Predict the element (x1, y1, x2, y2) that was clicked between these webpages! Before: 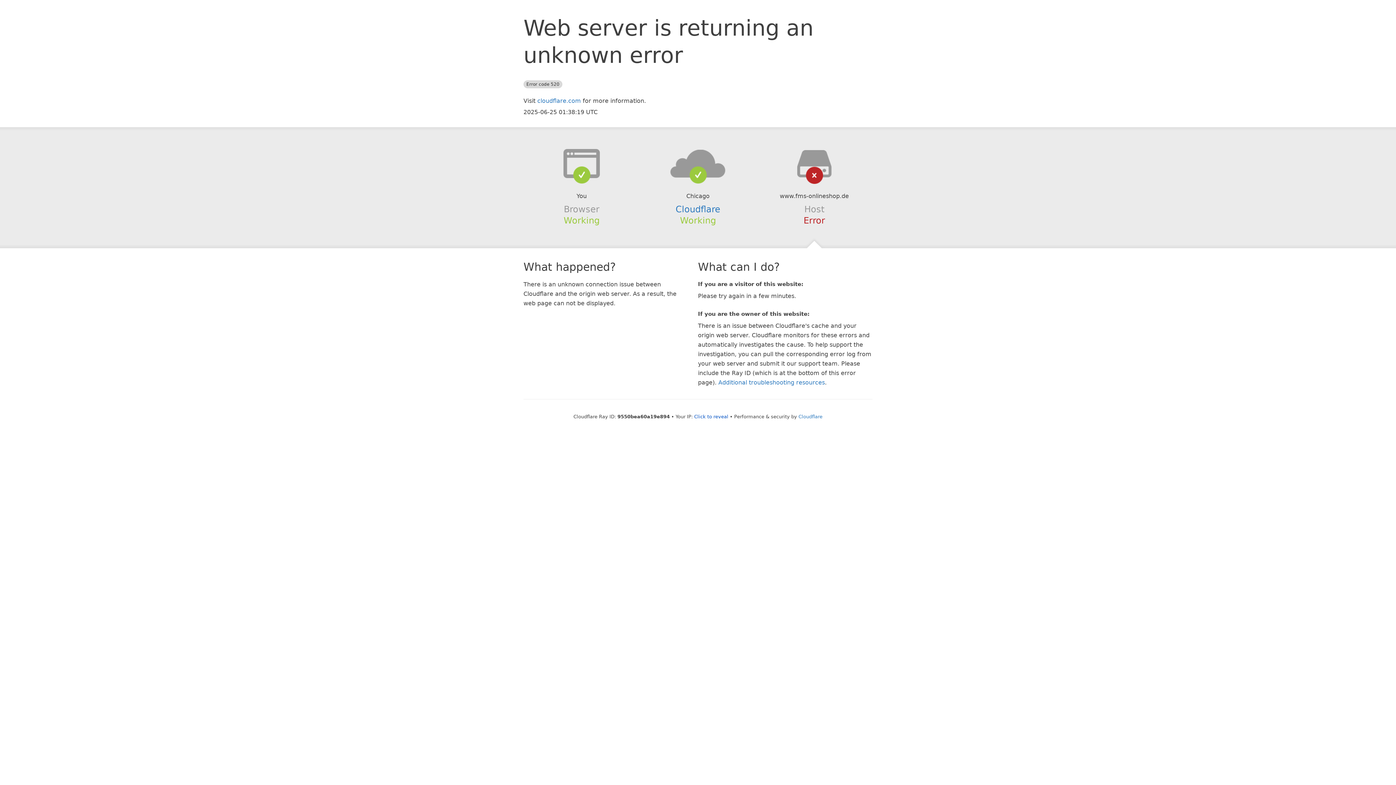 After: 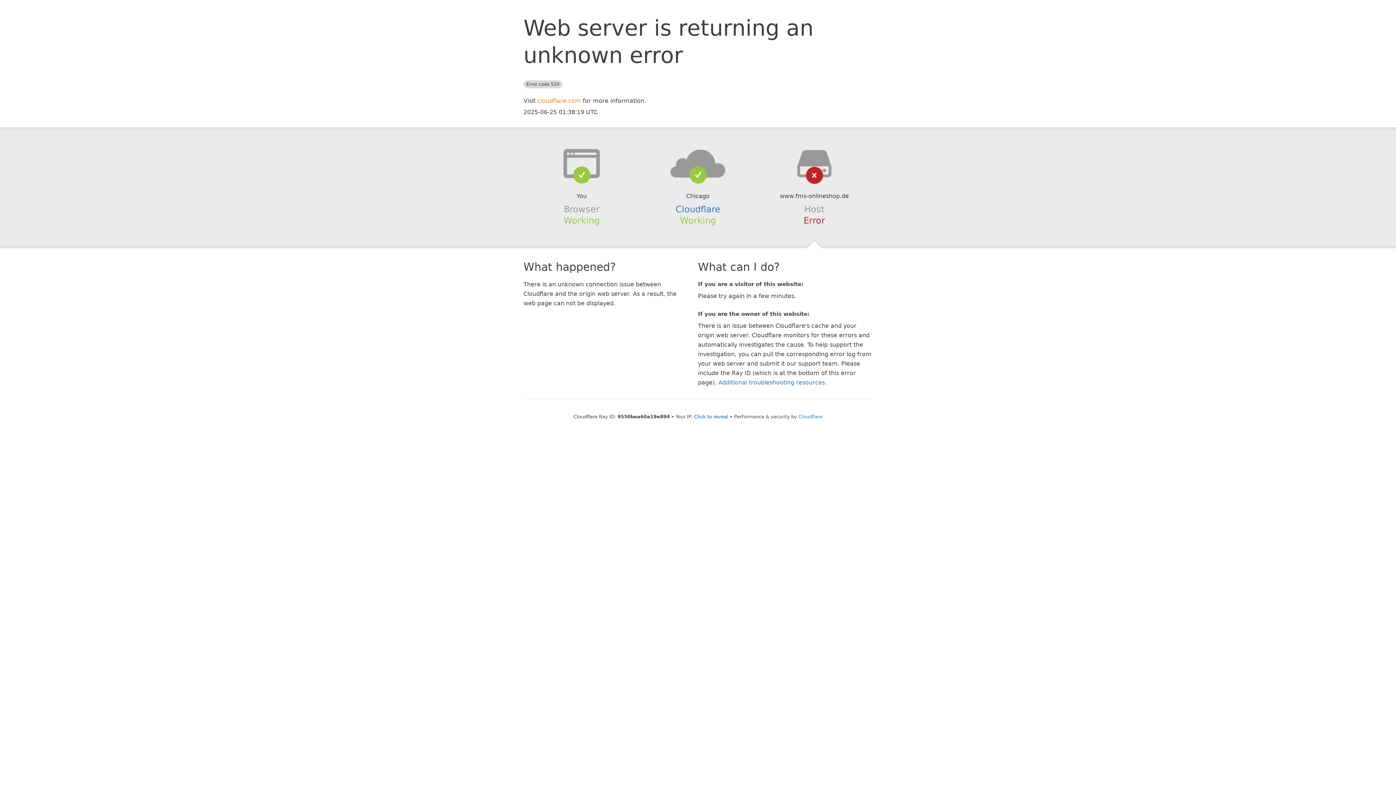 Action: label: cloudflare.com bbox: (537, 97, 581, 104)